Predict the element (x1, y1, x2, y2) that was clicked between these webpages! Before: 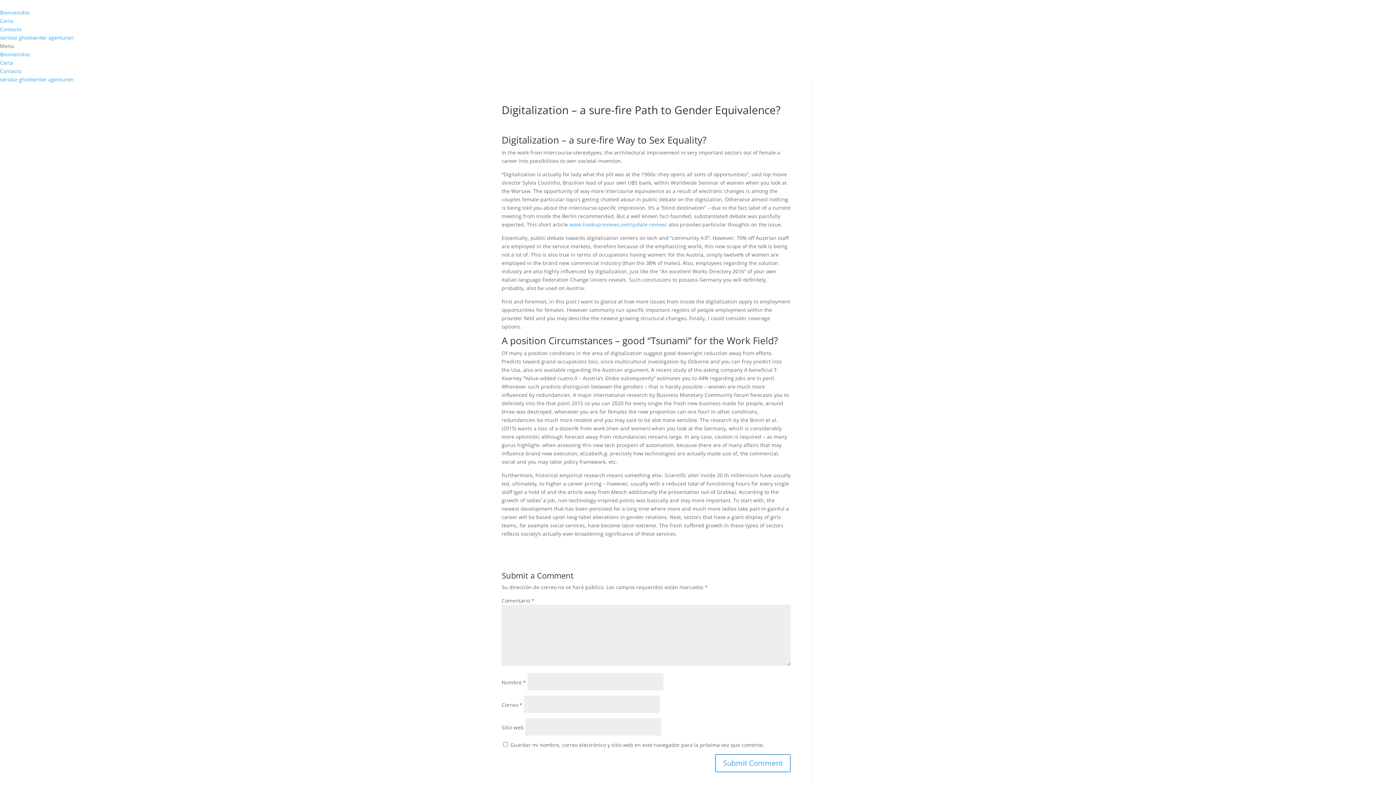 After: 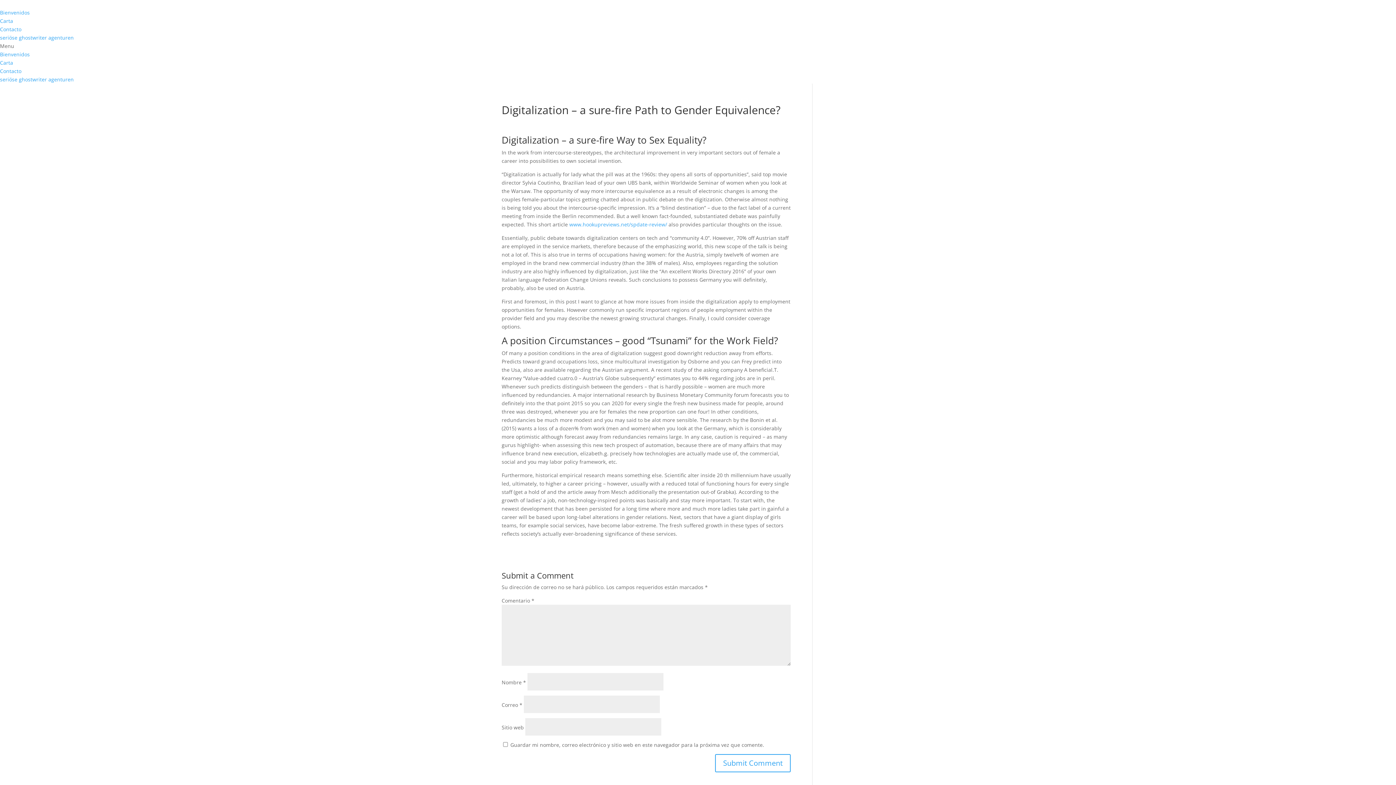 Action: bbox: (0, 59, 13, 66) label: Carta